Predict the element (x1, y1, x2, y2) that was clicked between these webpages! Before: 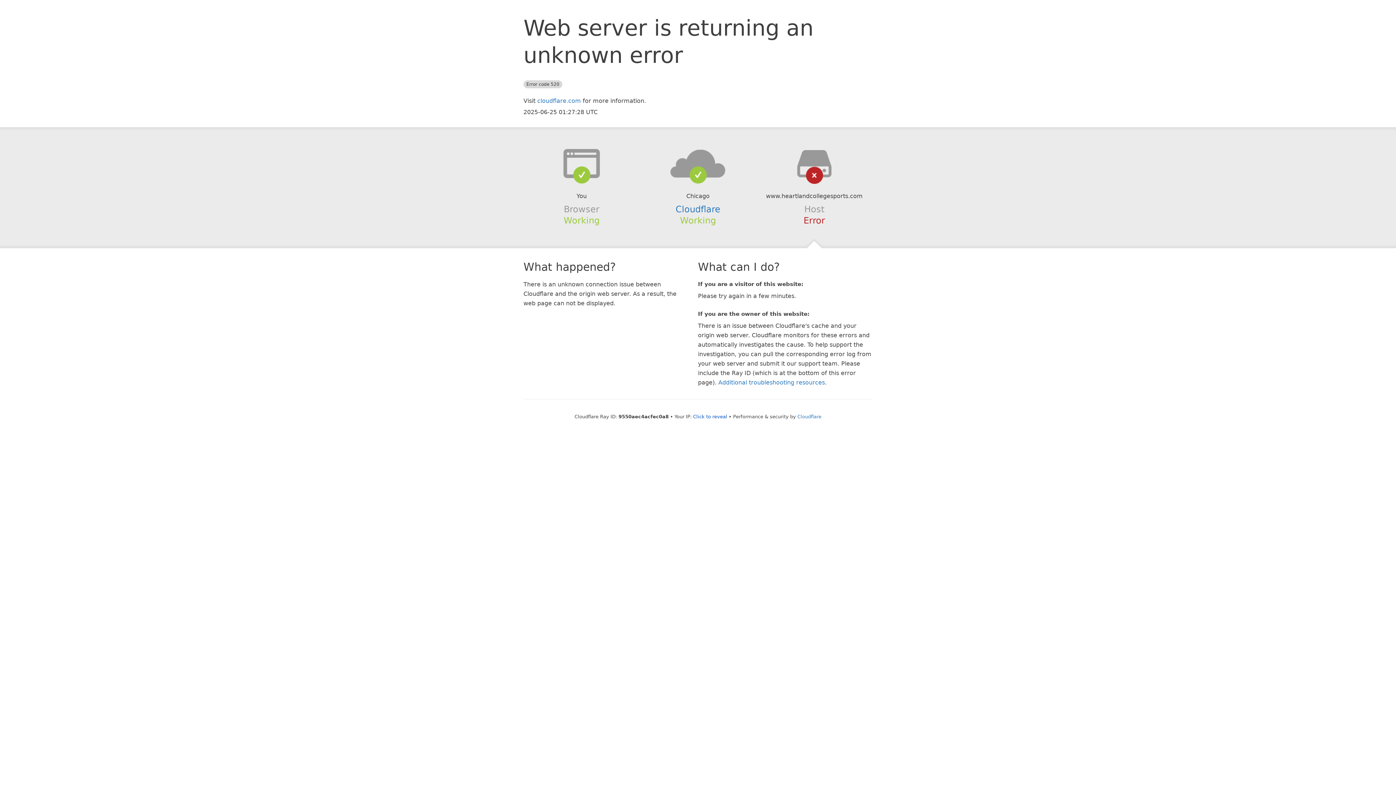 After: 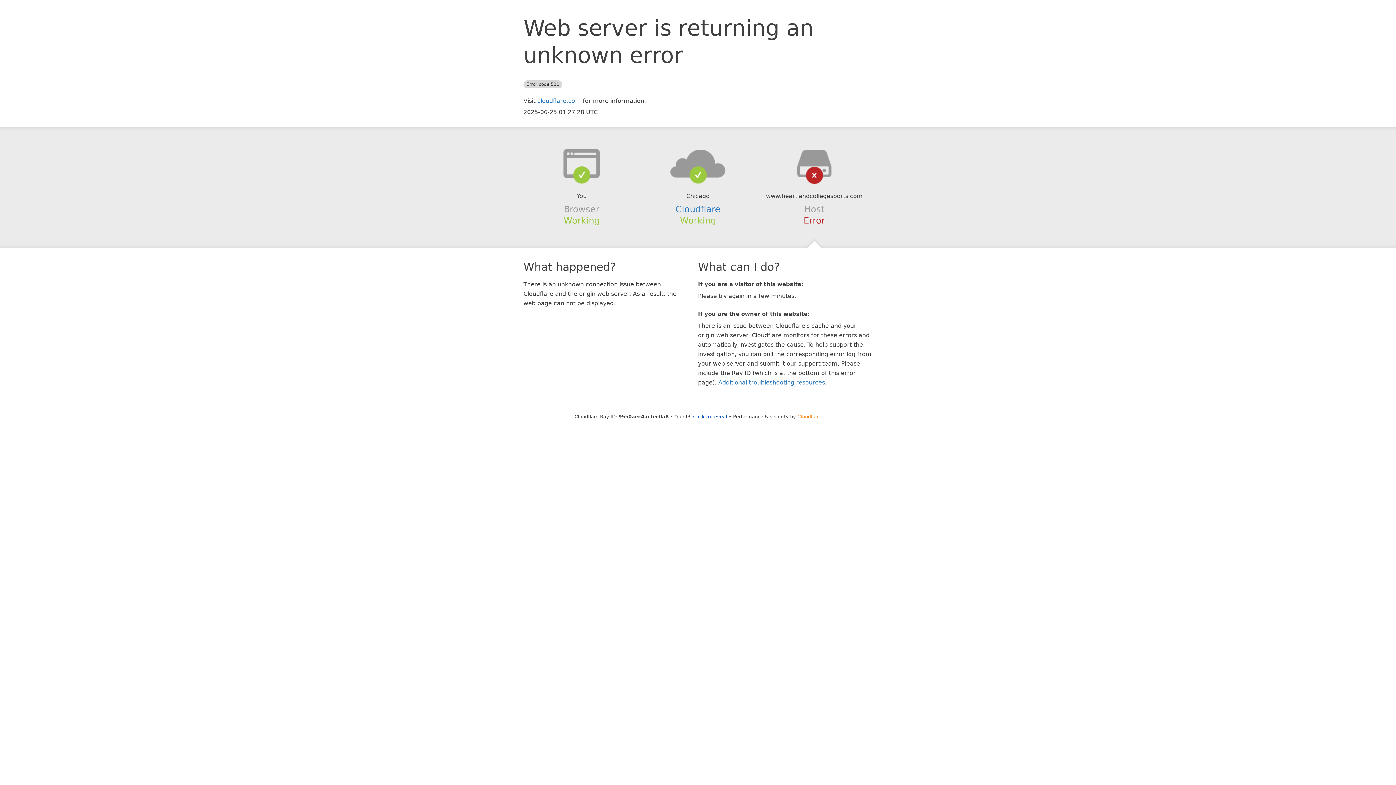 Action: label: Cloudflare bbox: (797, 414, 821, 419)